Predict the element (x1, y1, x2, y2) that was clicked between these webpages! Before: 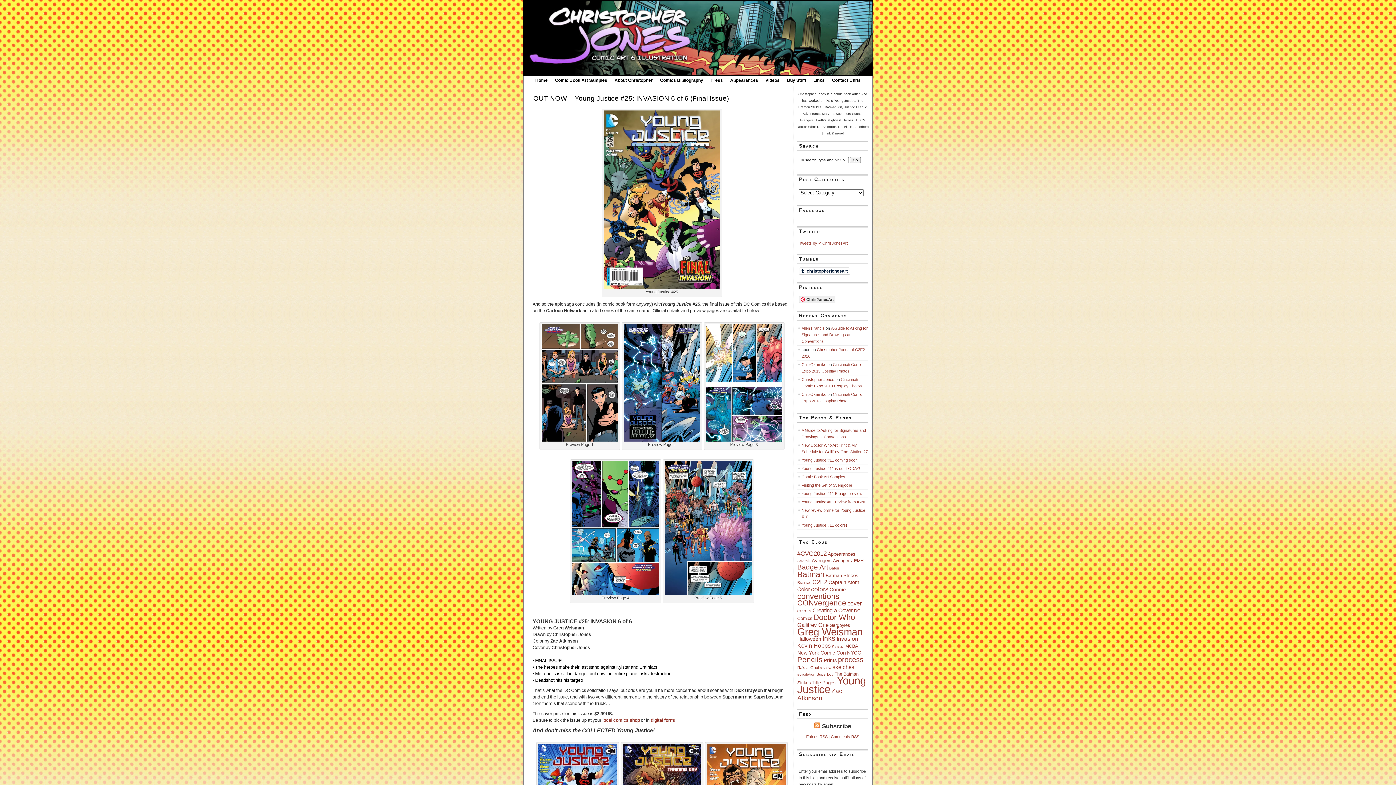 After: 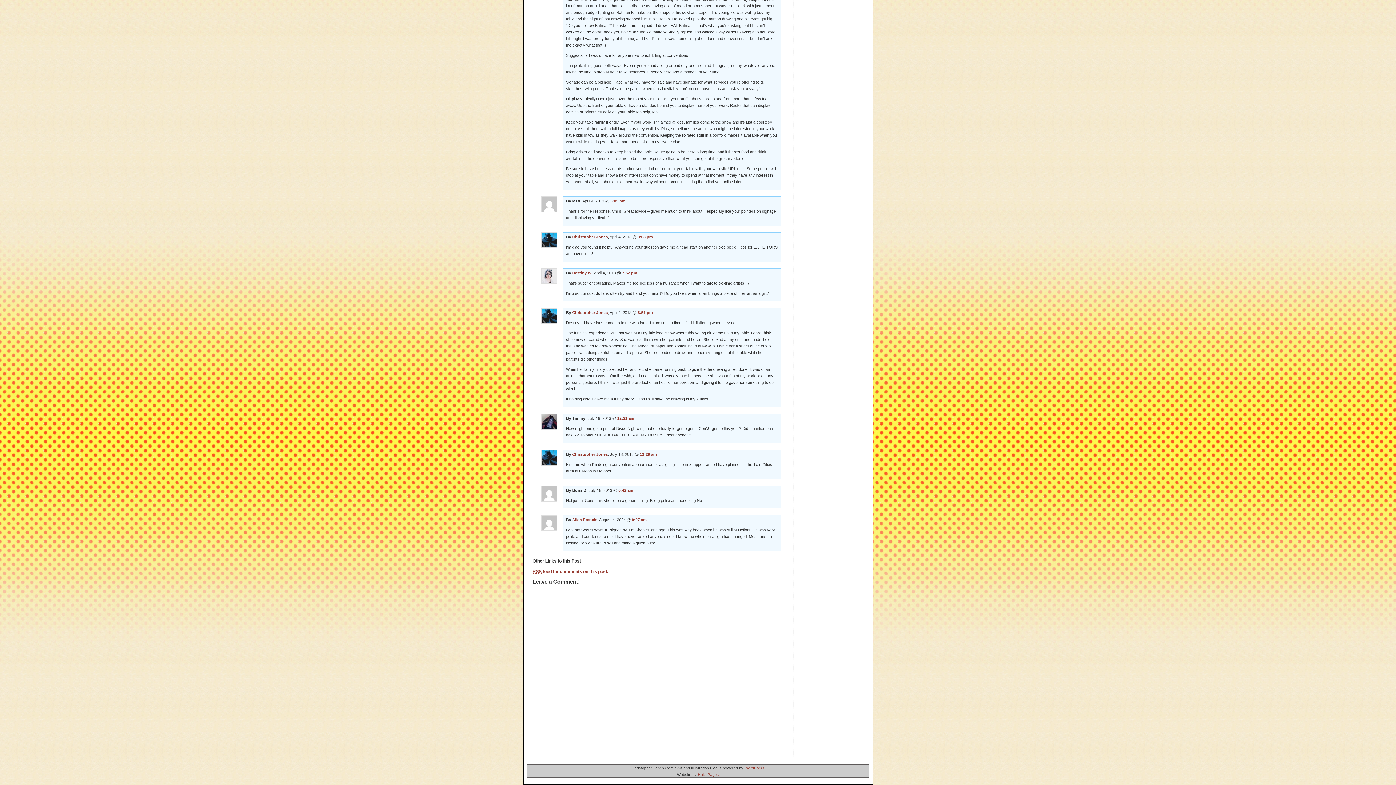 Action: bbox: (801, 326, 868, 343) label: A Guide to Asking for Signatures and Drawings at Conventions